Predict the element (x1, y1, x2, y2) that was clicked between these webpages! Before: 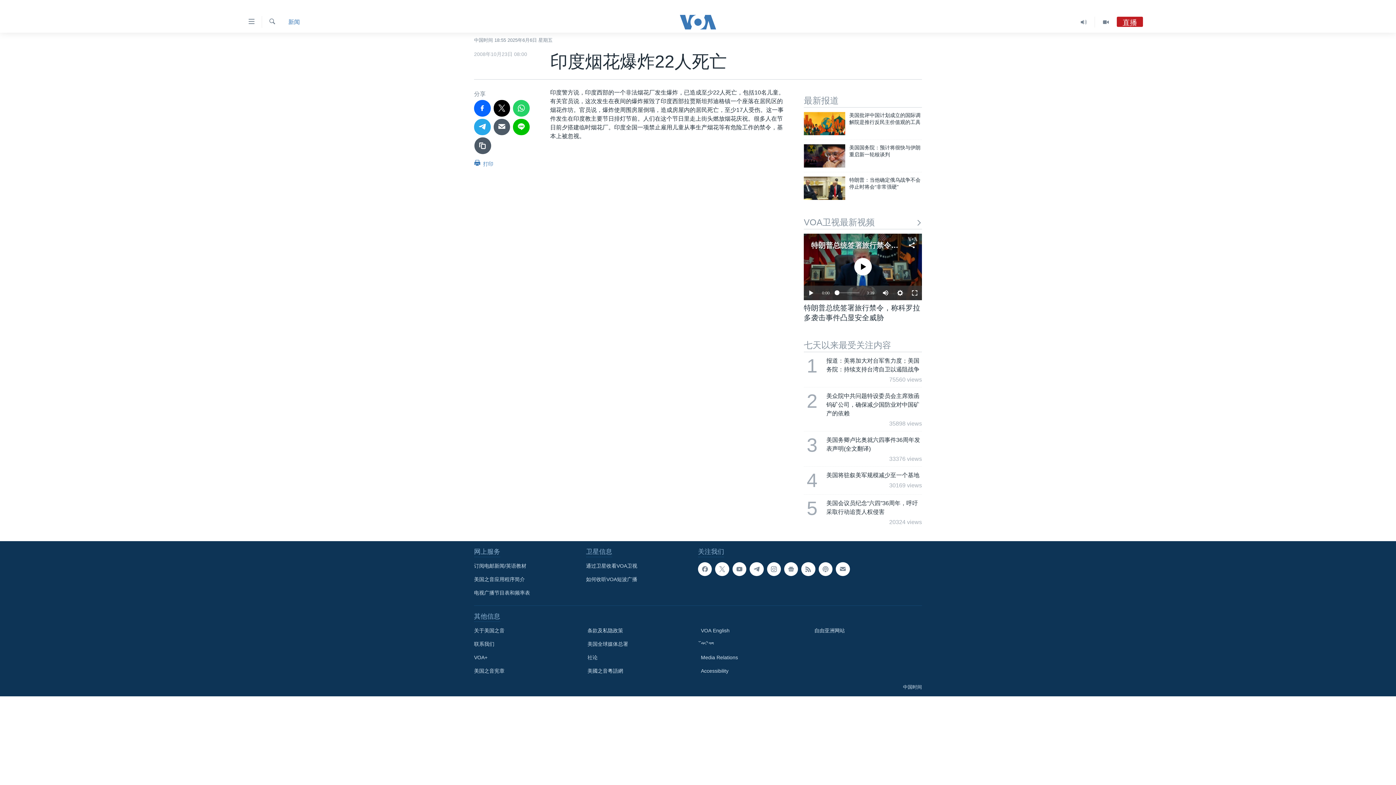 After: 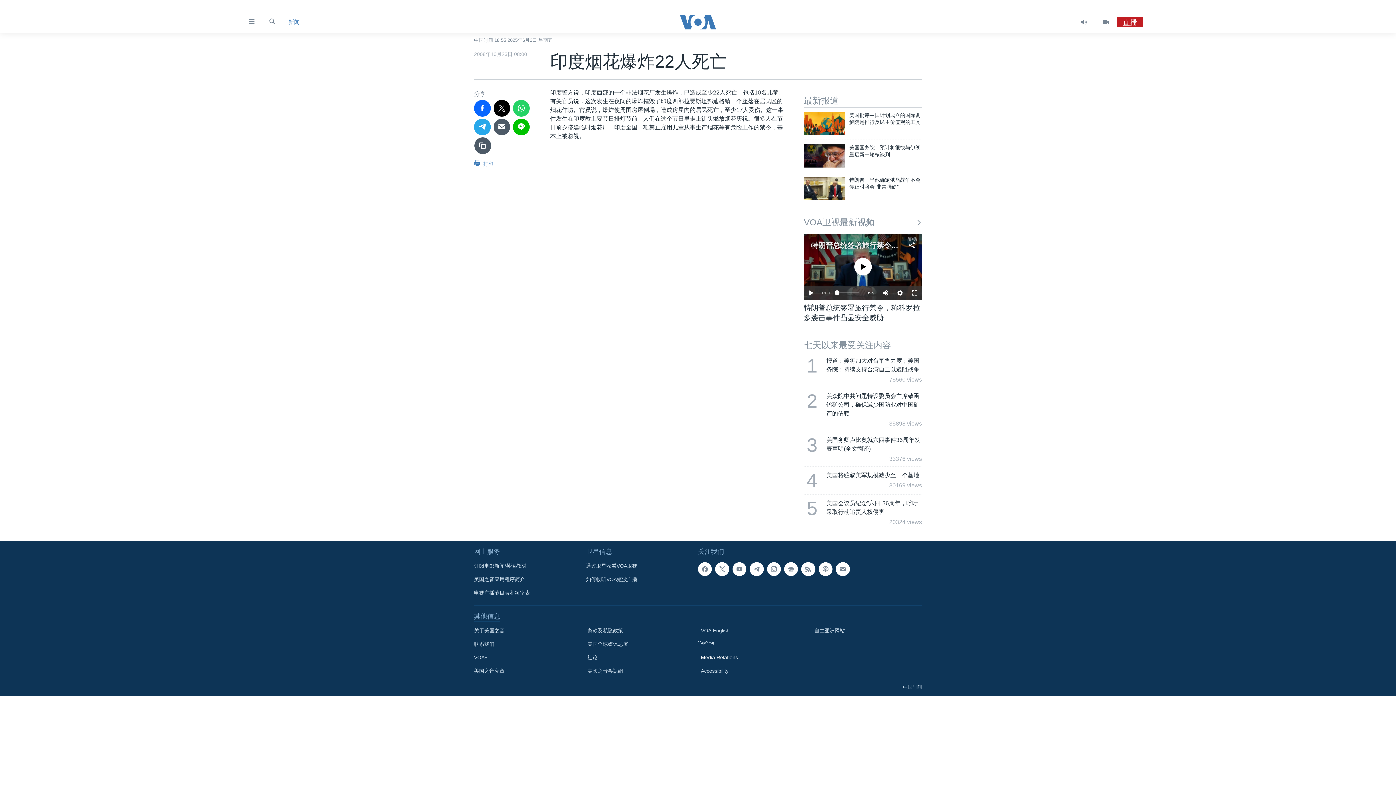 Action: label: Media Relations bbox: (701, 654, 804, 661)